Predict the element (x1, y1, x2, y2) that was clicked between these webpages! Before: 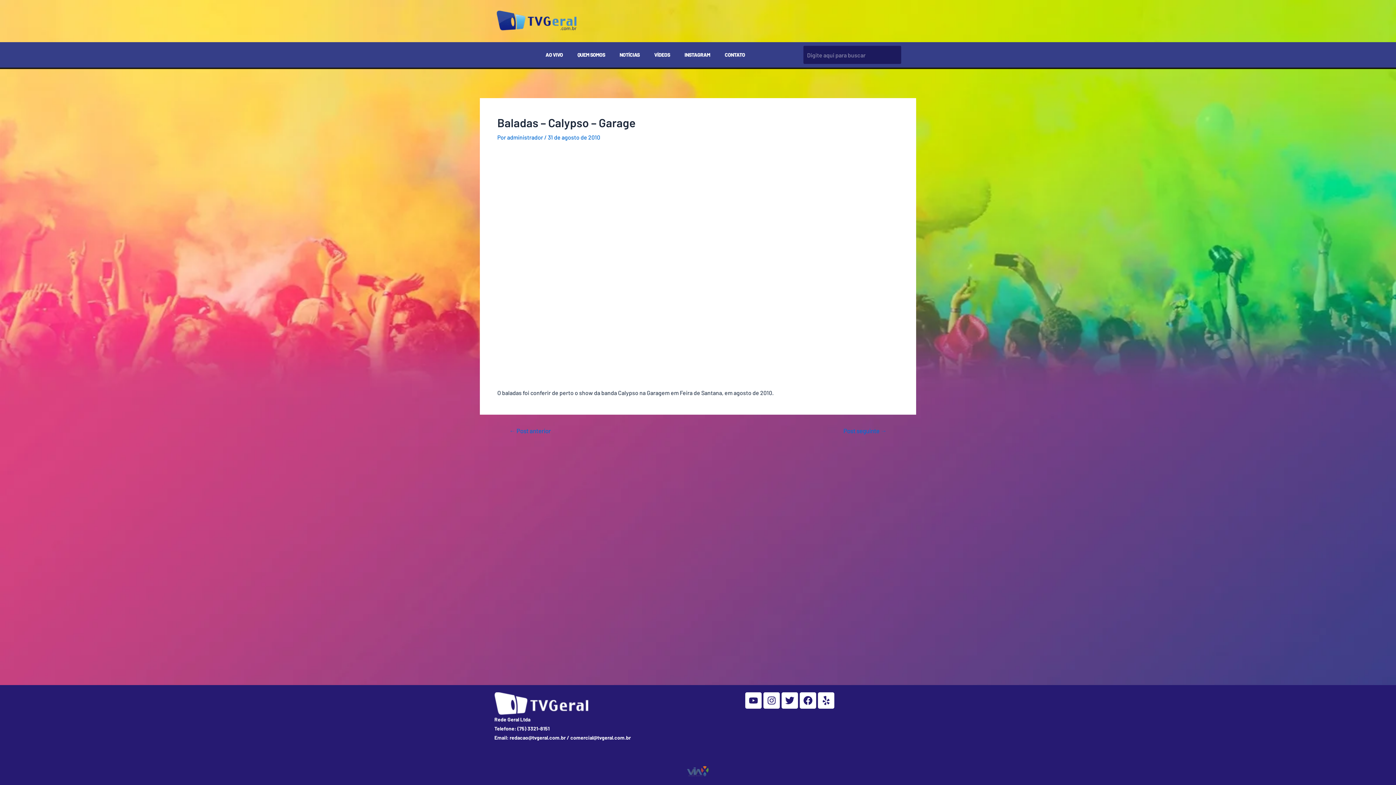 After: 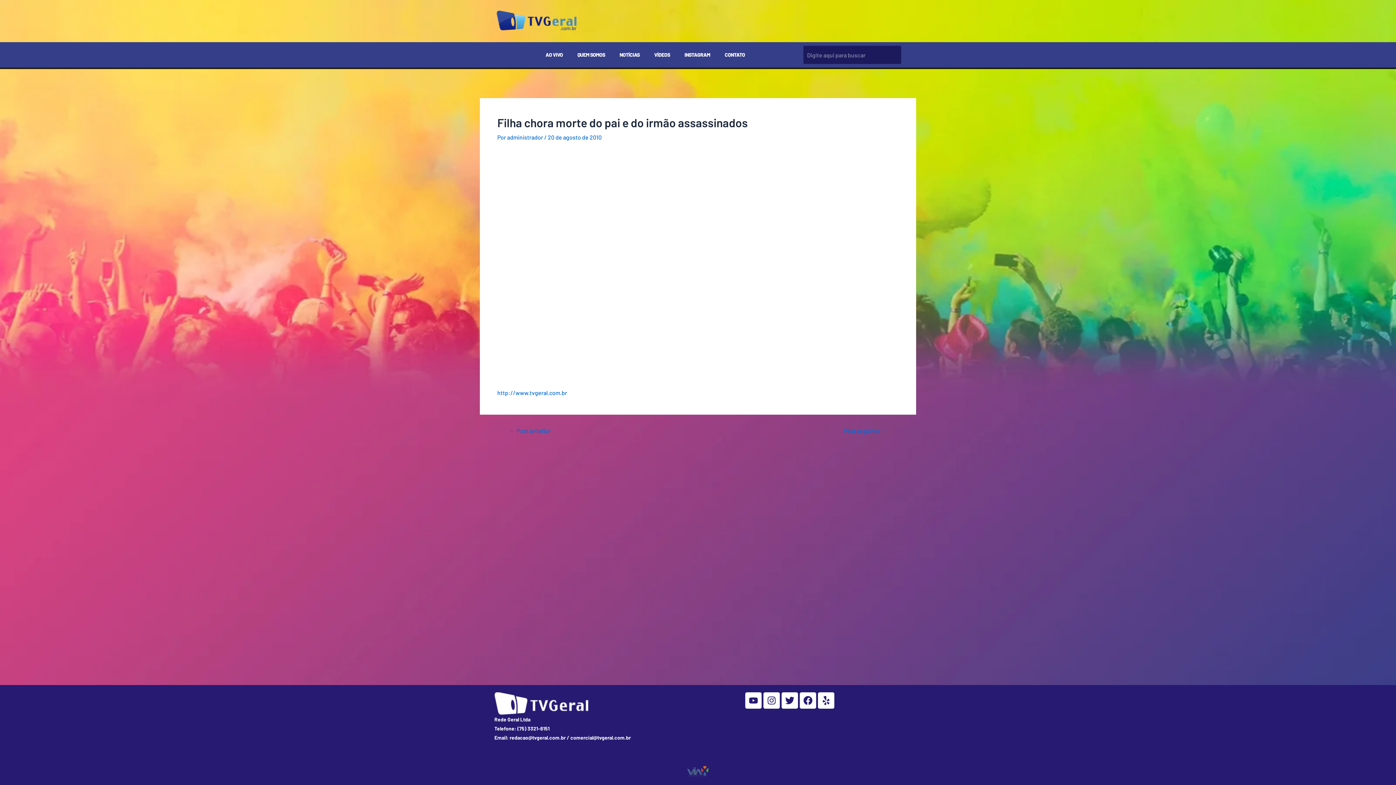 Action: bbox: (500, 427, 560, 434) label: ← Post anterior